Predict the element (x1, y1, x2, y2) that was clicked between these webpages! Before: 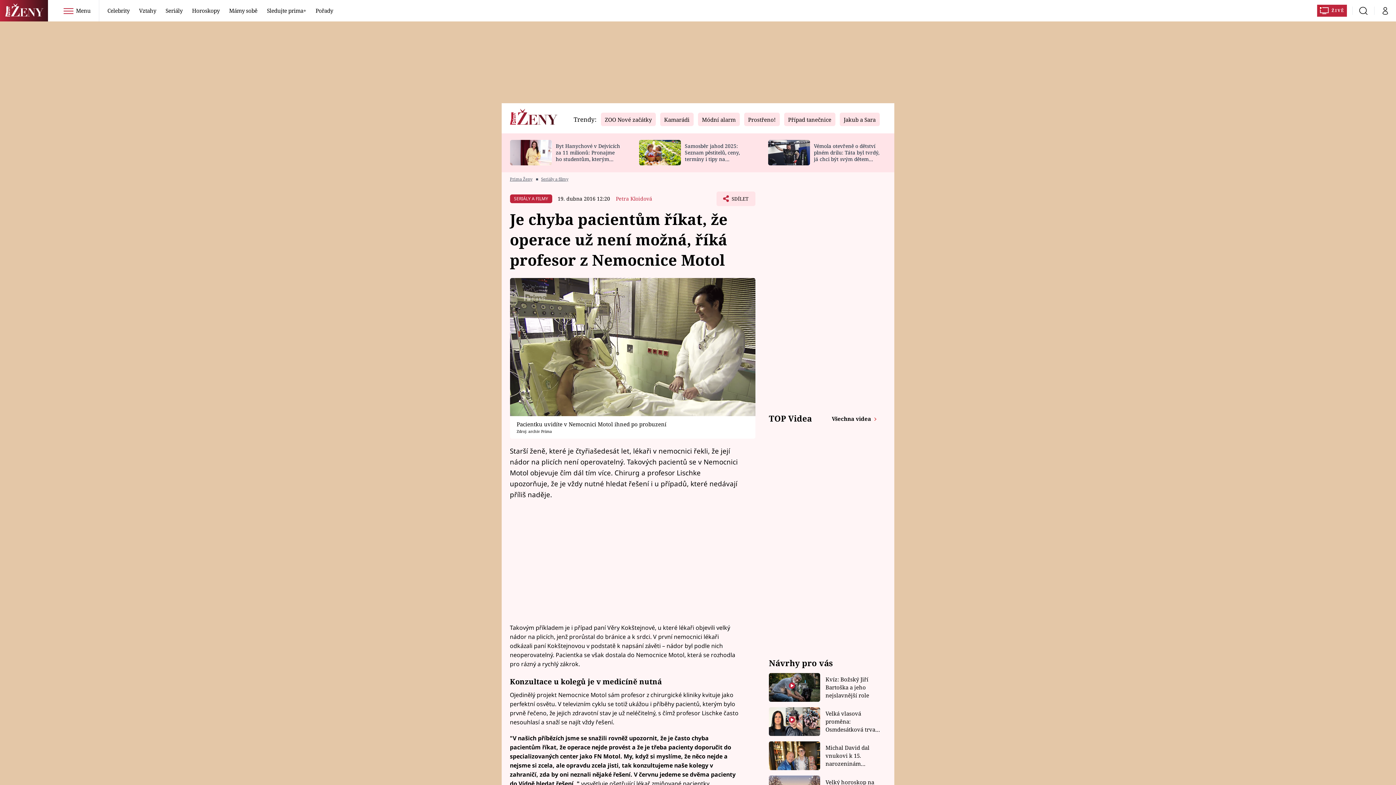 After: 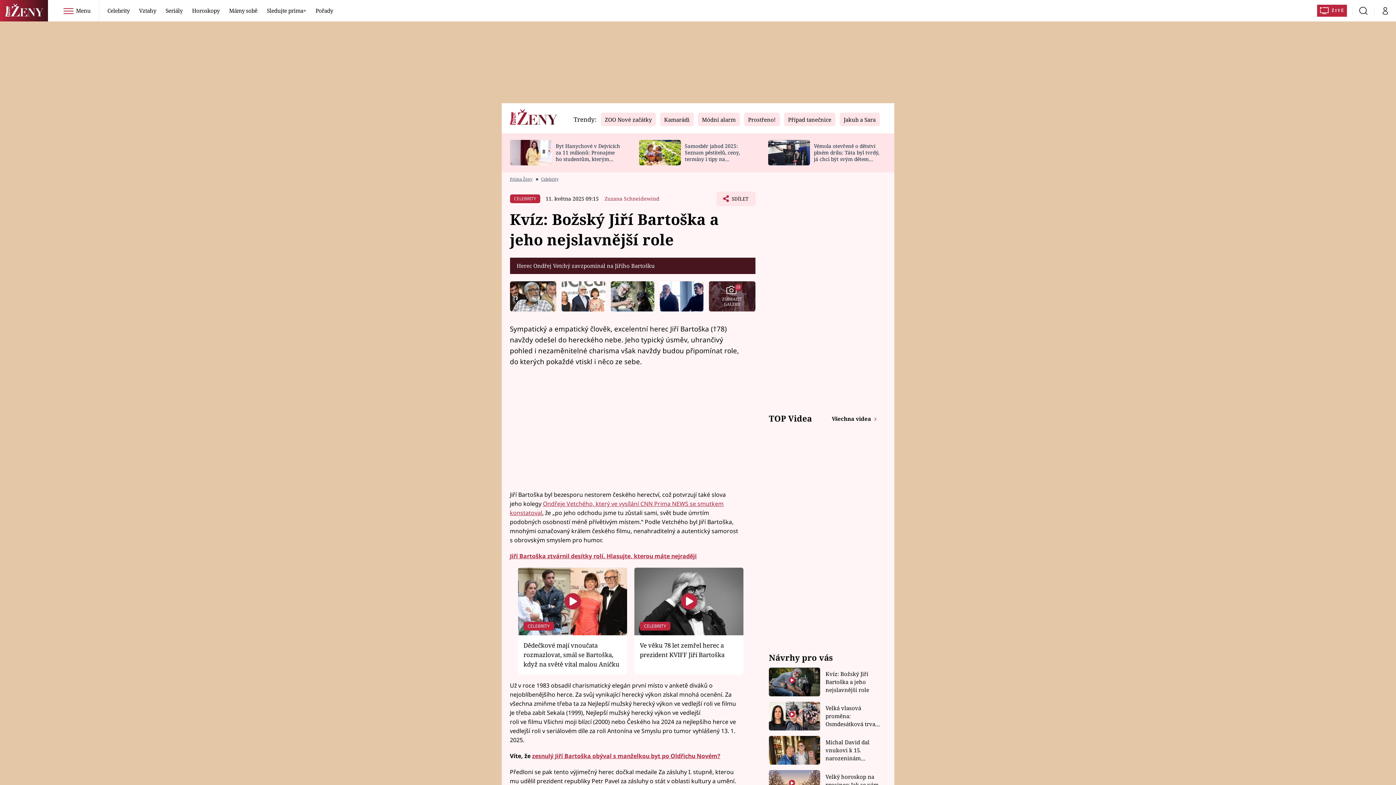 Action: bbox: (769, 673, 820, 702)